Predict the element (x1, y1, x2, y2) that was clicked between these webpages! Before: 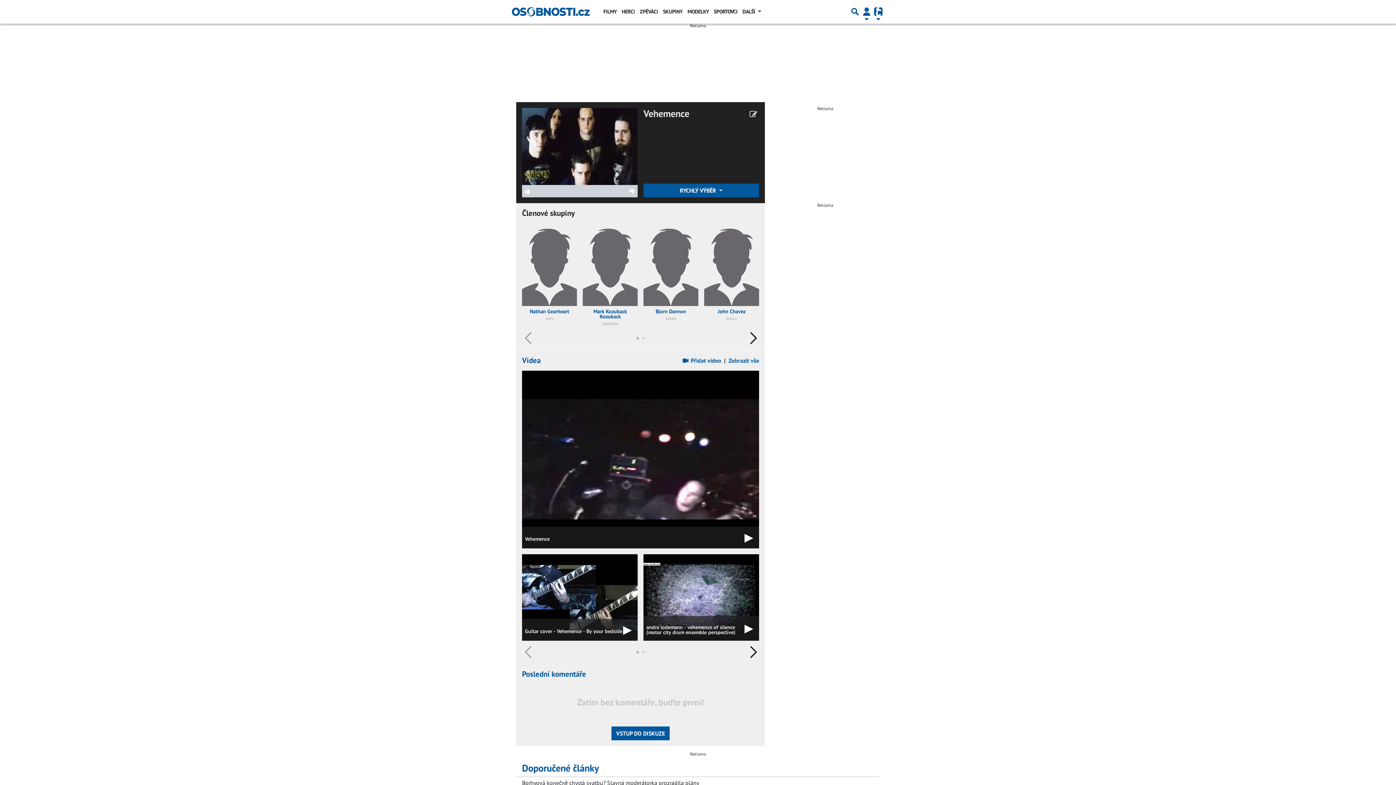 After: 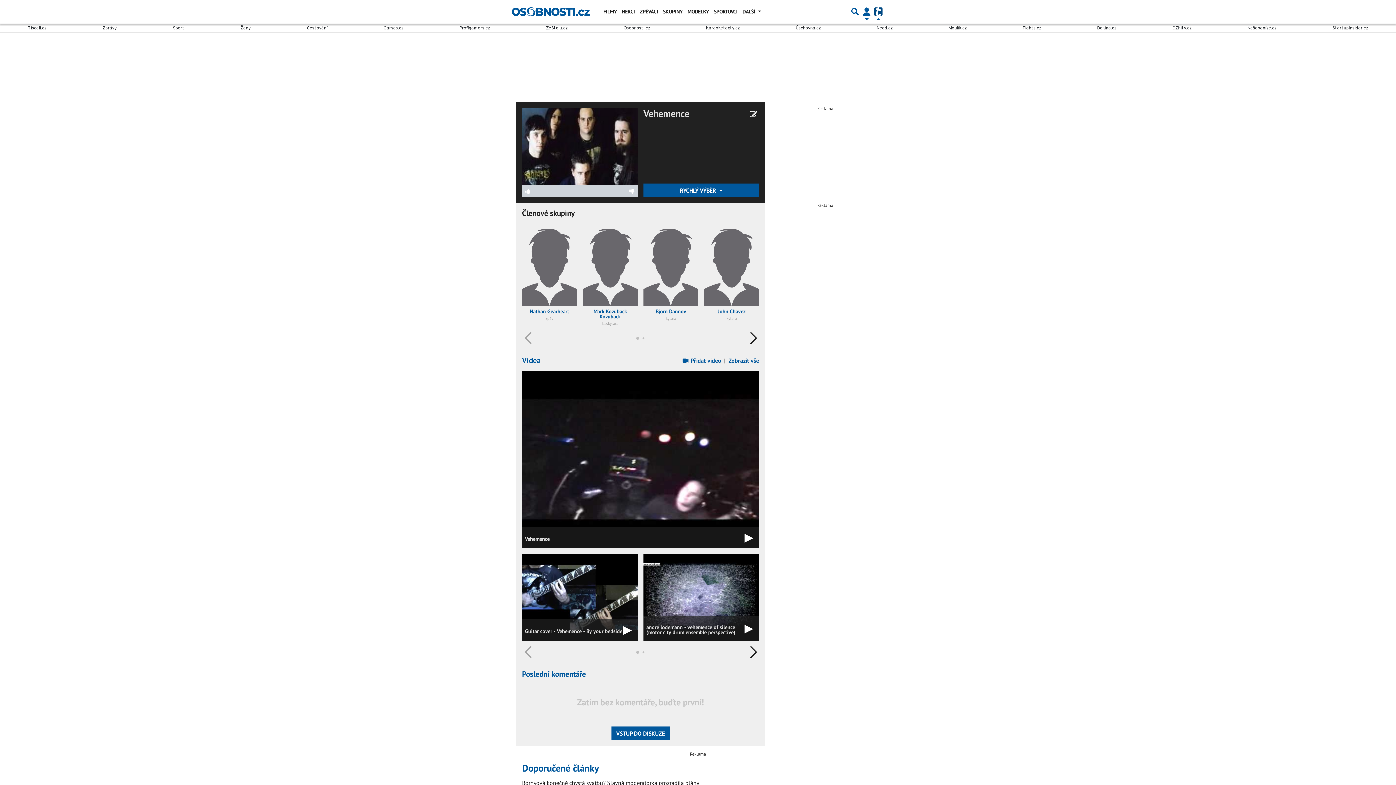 Action: bbox: (872, 2, 884, 20) label: Přepnout navigaci